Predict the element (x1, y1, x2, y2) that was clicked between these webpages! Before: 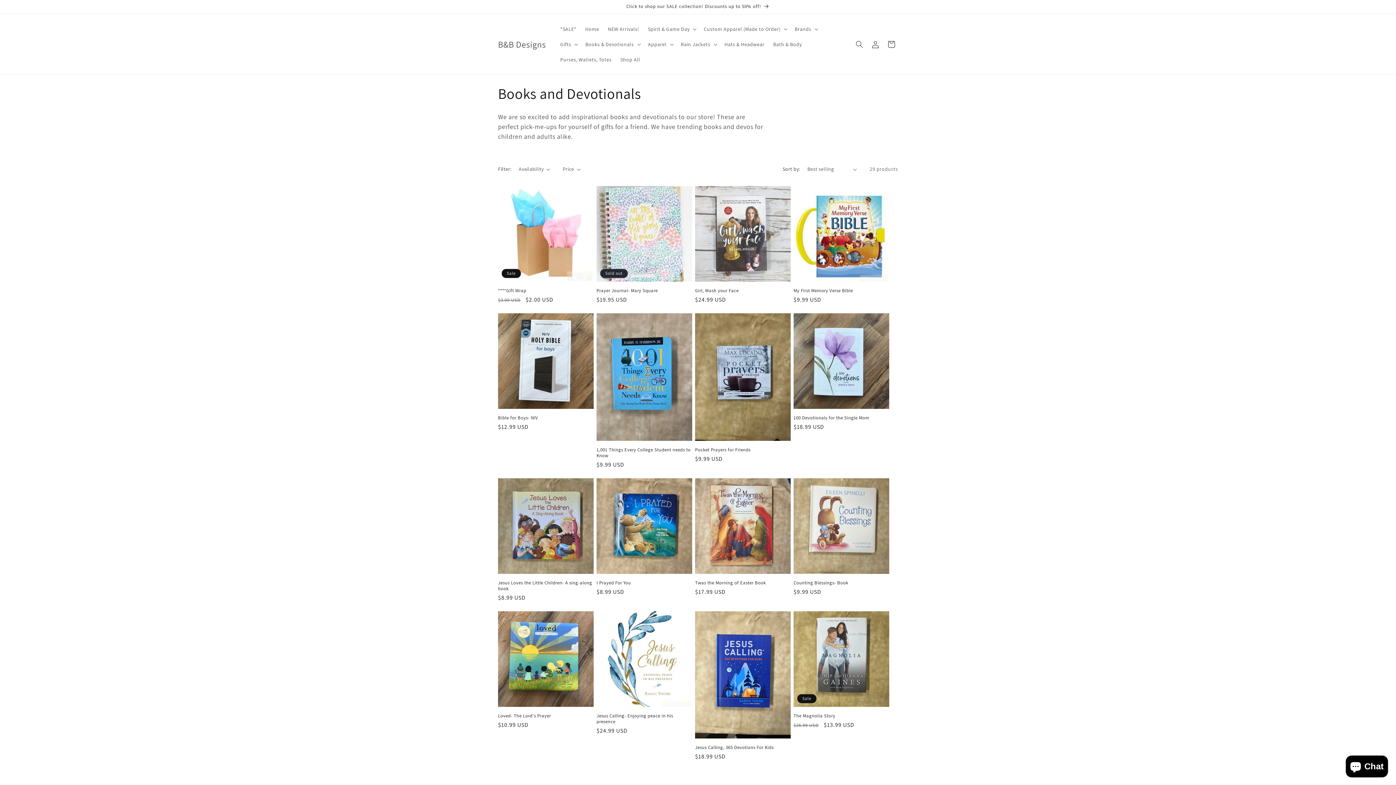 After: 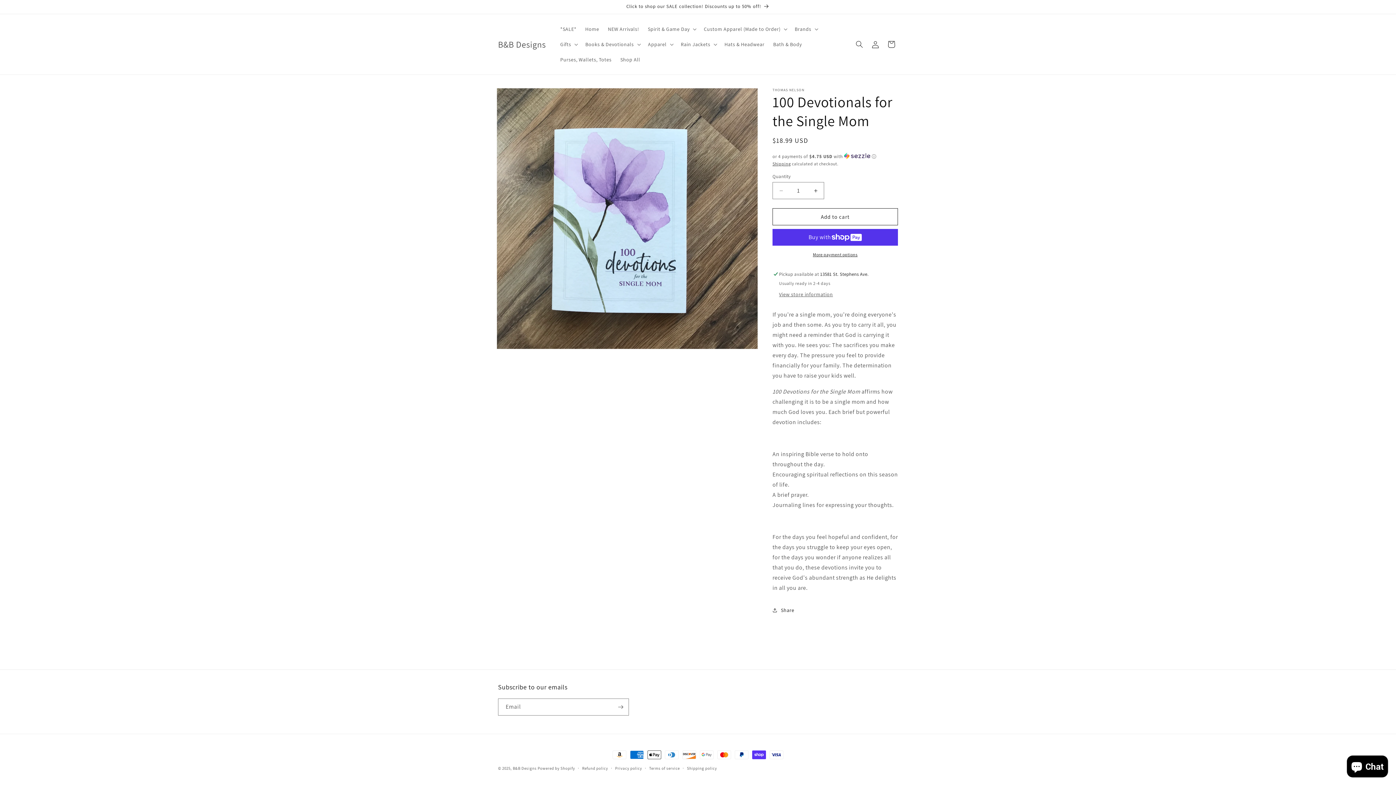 Action: bbox: (793, 415, 889, 421) label: 100 Devotionals for the Single Mom